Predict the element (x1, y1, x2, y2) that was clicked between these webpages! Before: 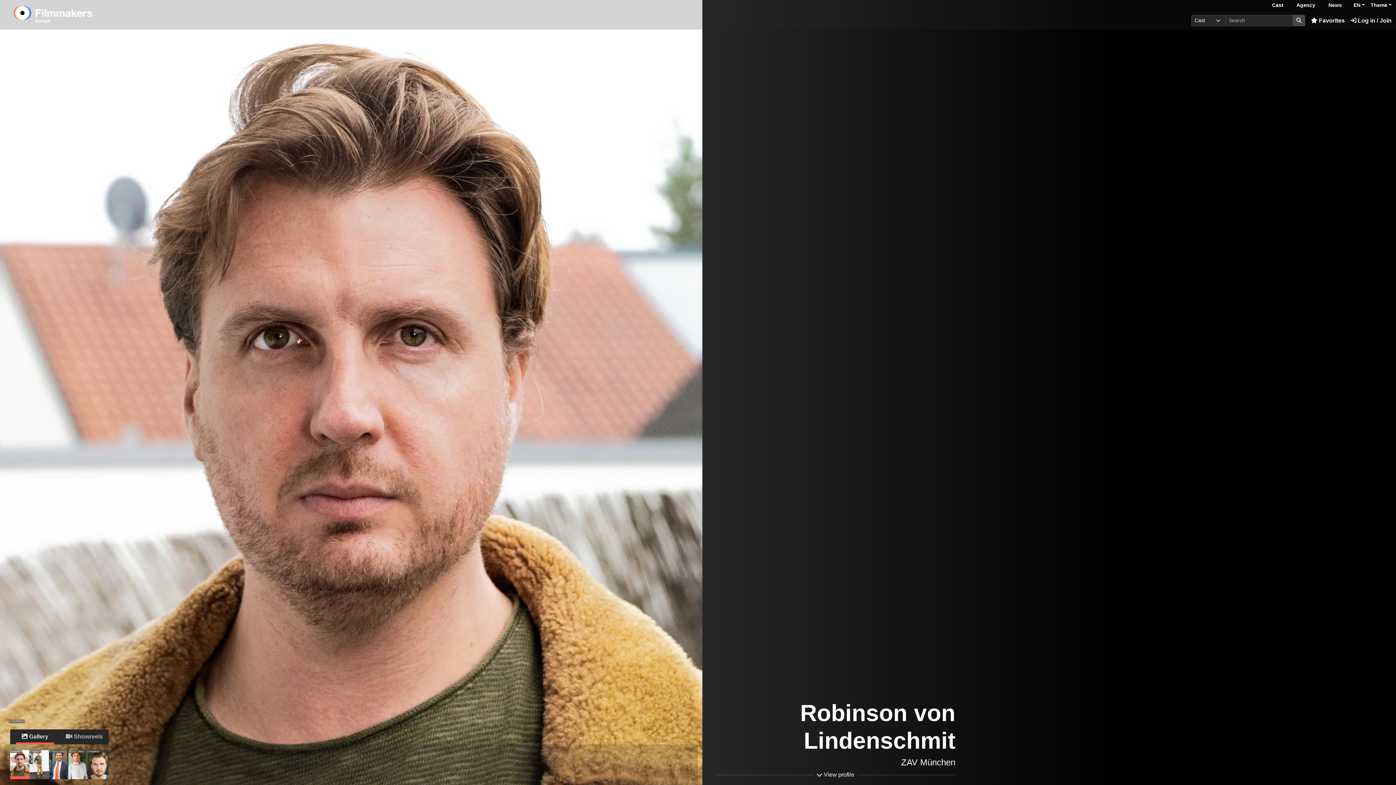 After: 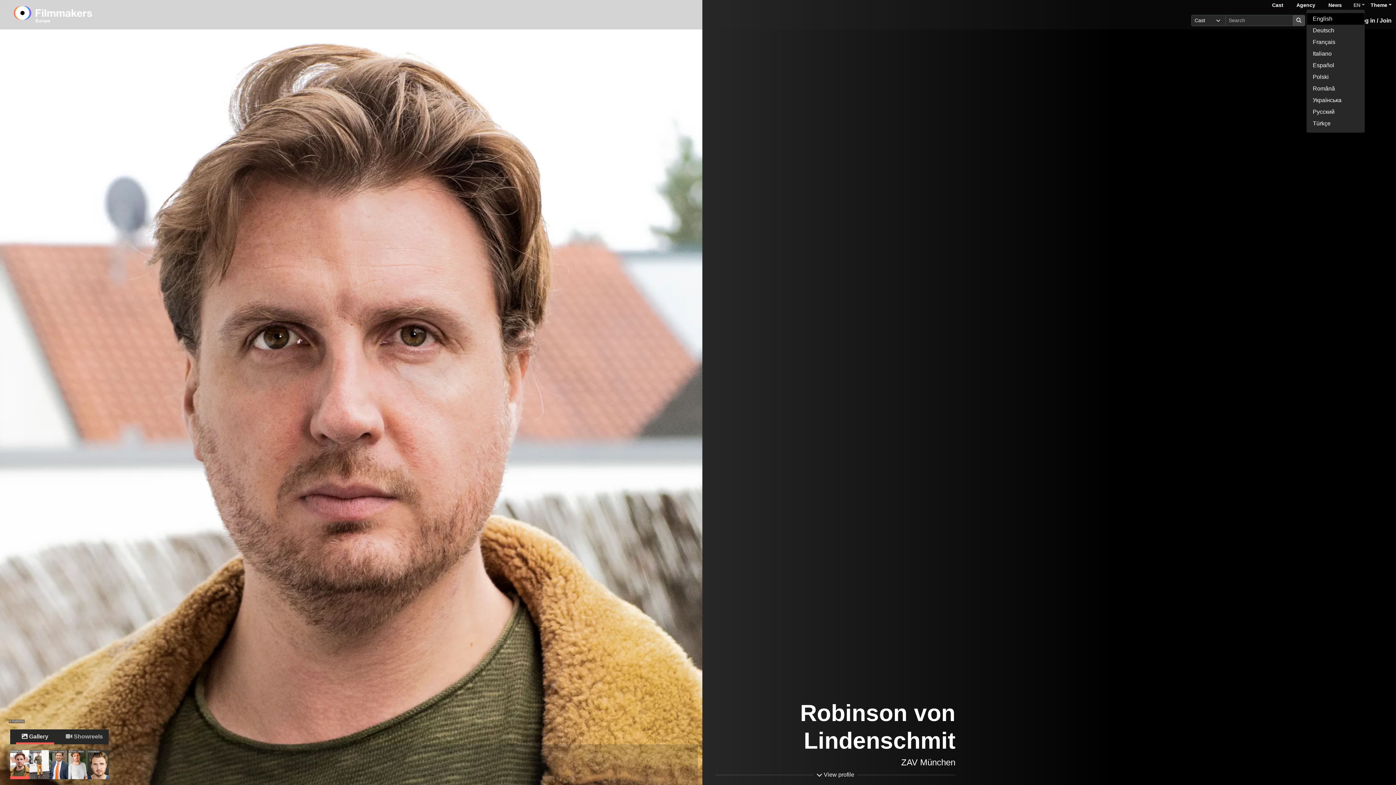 Action: bbox: (1353, 1, 1365, 9) label: EN